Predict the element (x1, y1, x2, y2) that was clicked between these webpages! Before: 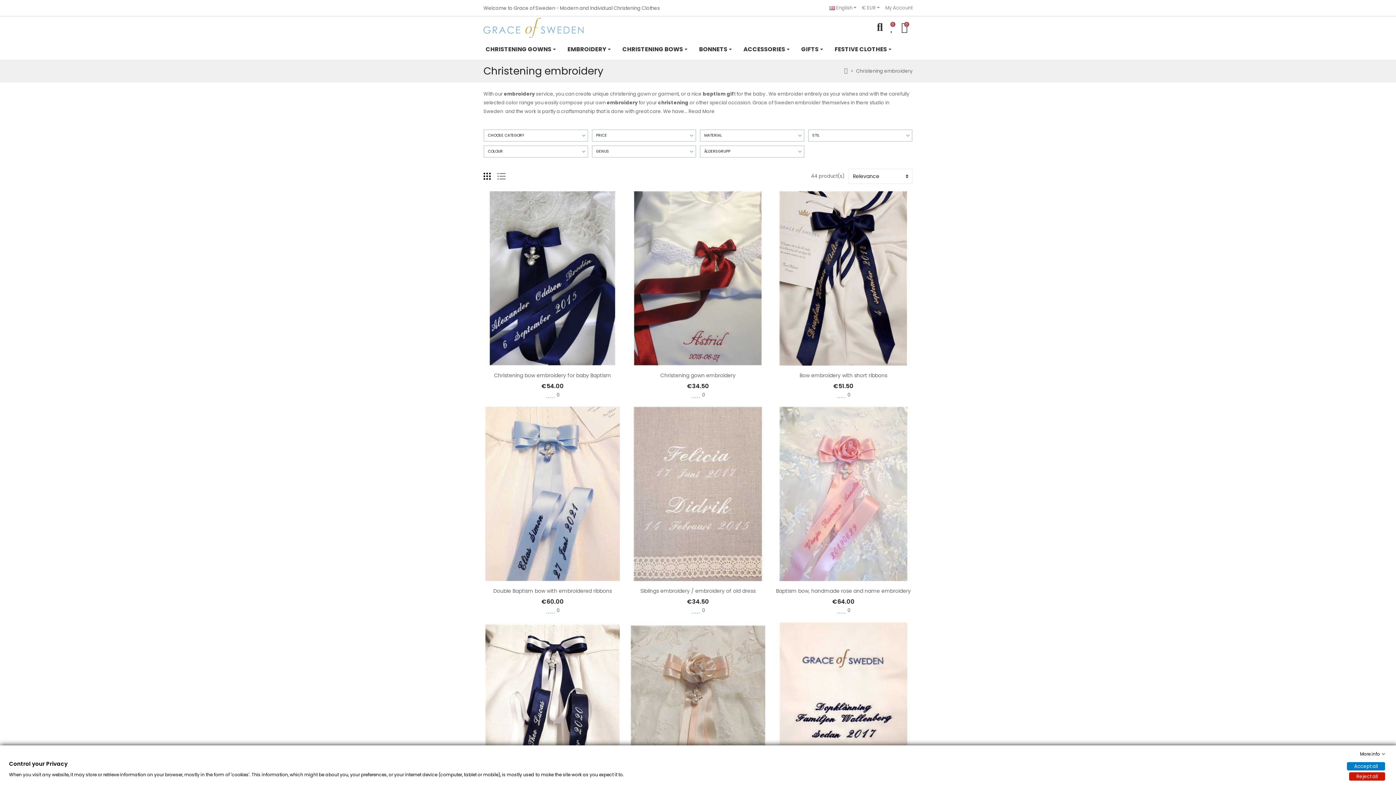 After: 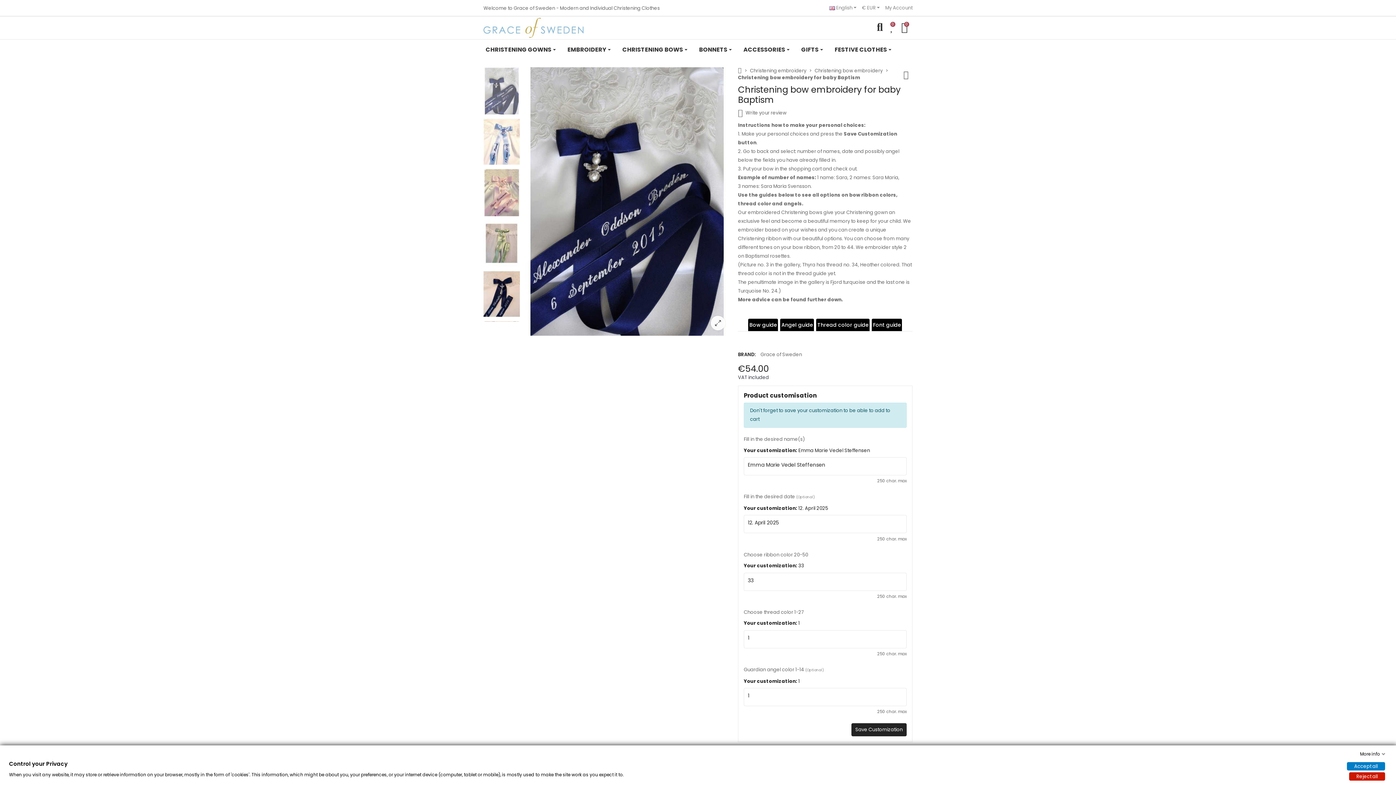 Action: label: Customize bbox: (483, 354, 621, 370)